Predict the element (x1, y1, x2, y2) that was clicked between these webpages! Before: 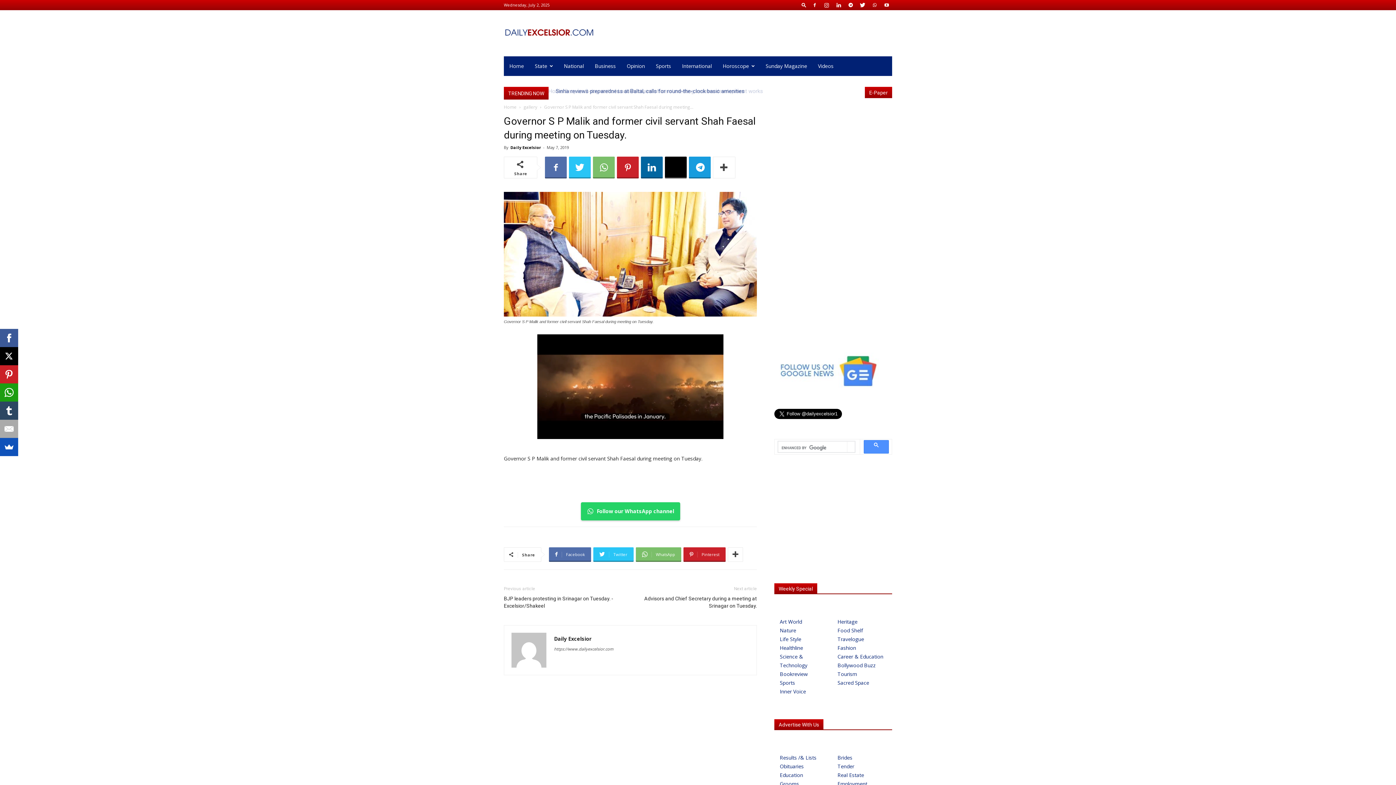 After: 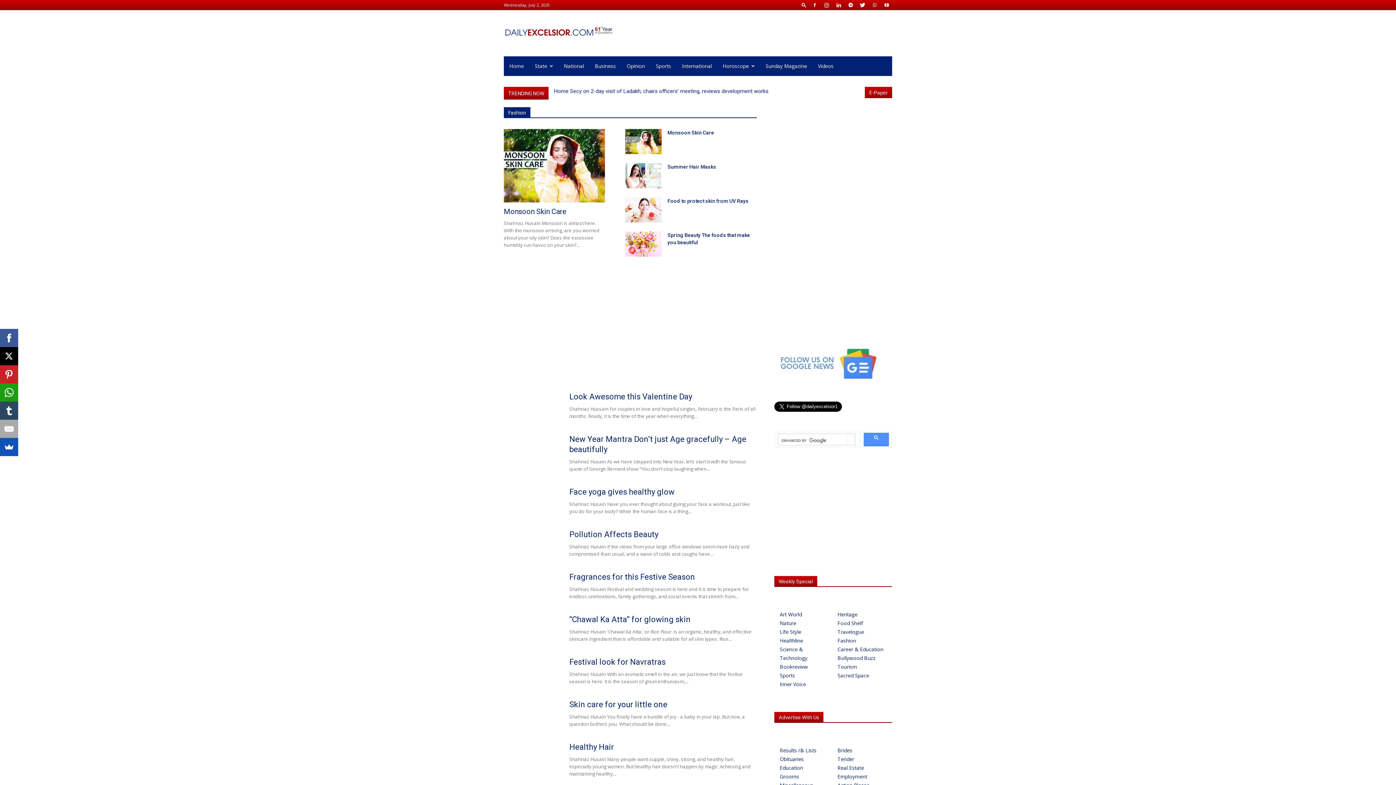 Action: label: Fashion bbox: (837, 644, 884, 652)